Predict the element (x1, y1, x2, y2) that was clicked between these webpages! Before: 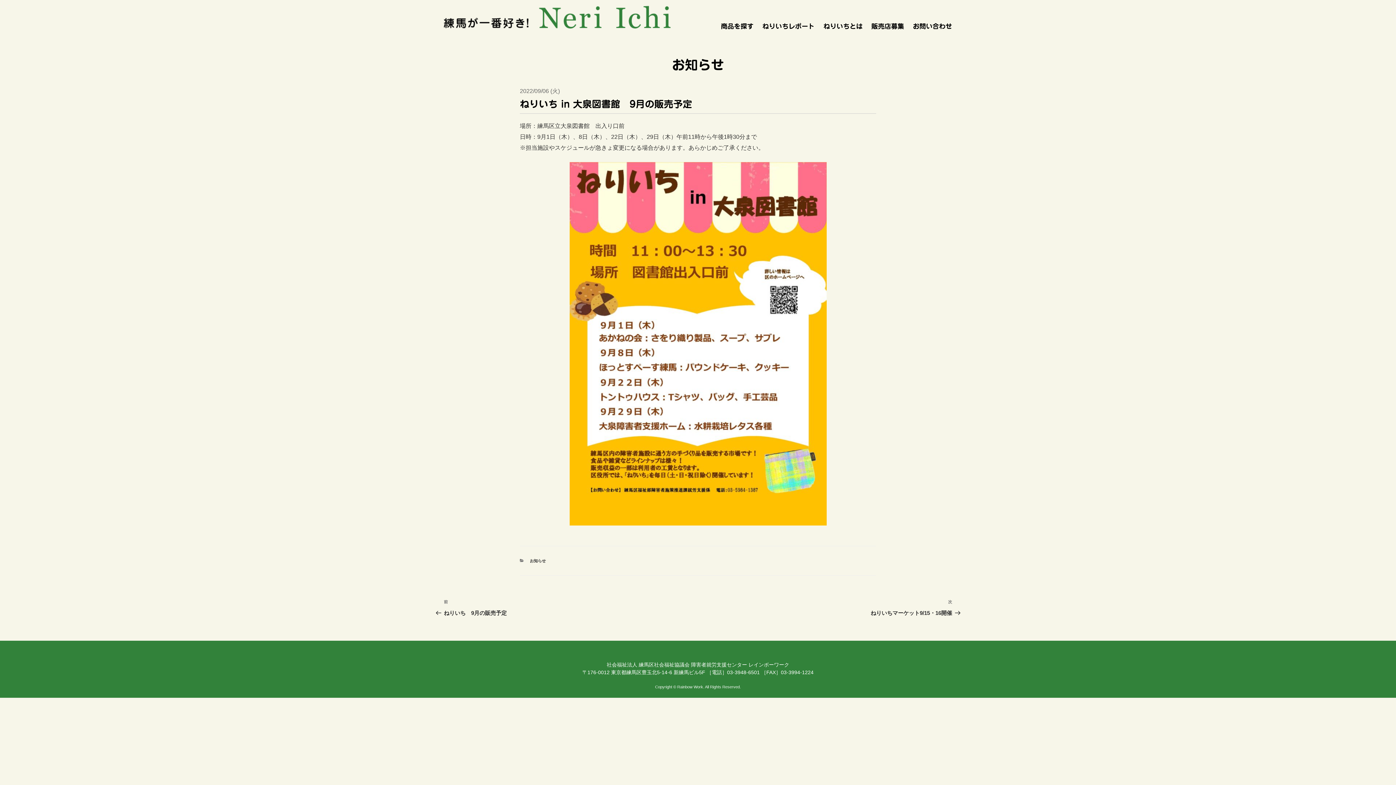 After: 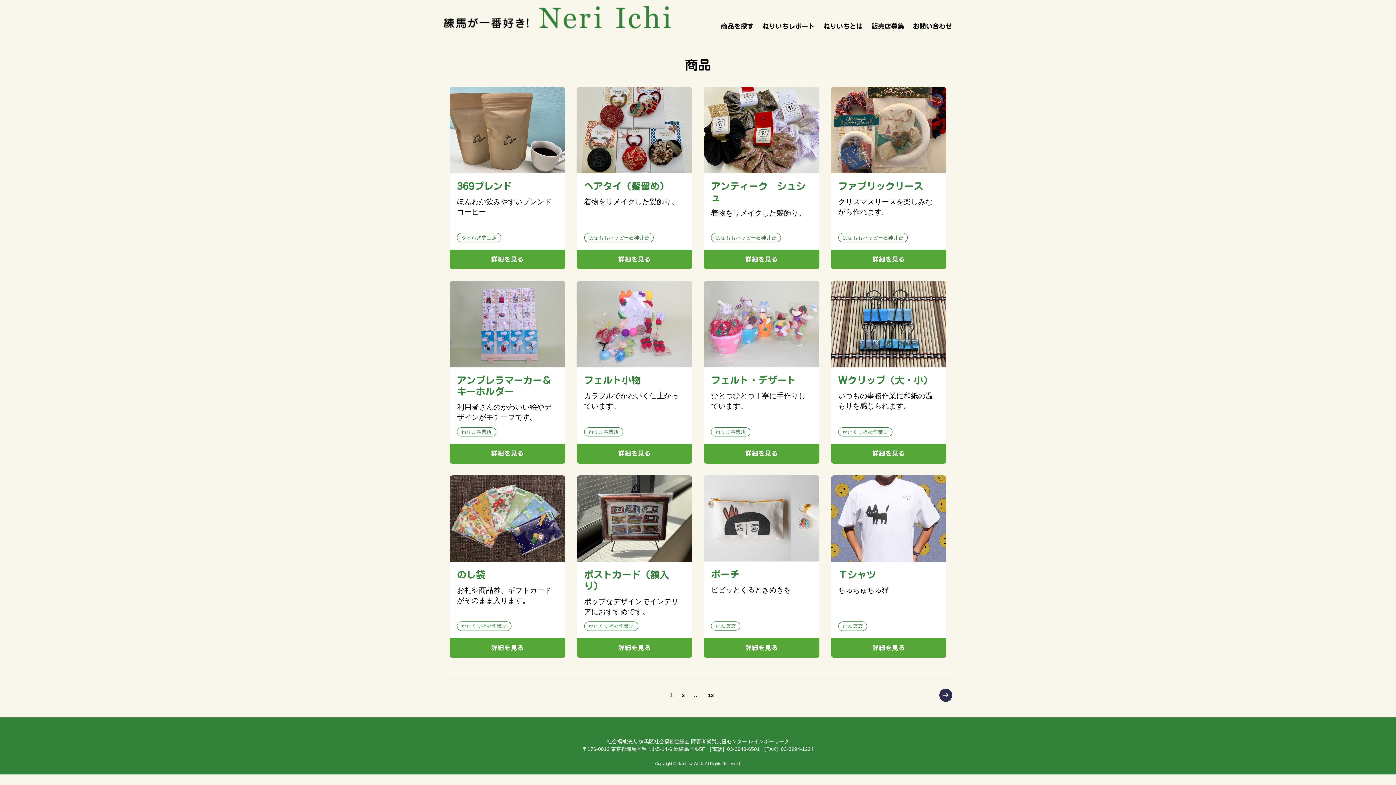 Action: label: 商品を探す bbox: (721, 11, 753, 34)